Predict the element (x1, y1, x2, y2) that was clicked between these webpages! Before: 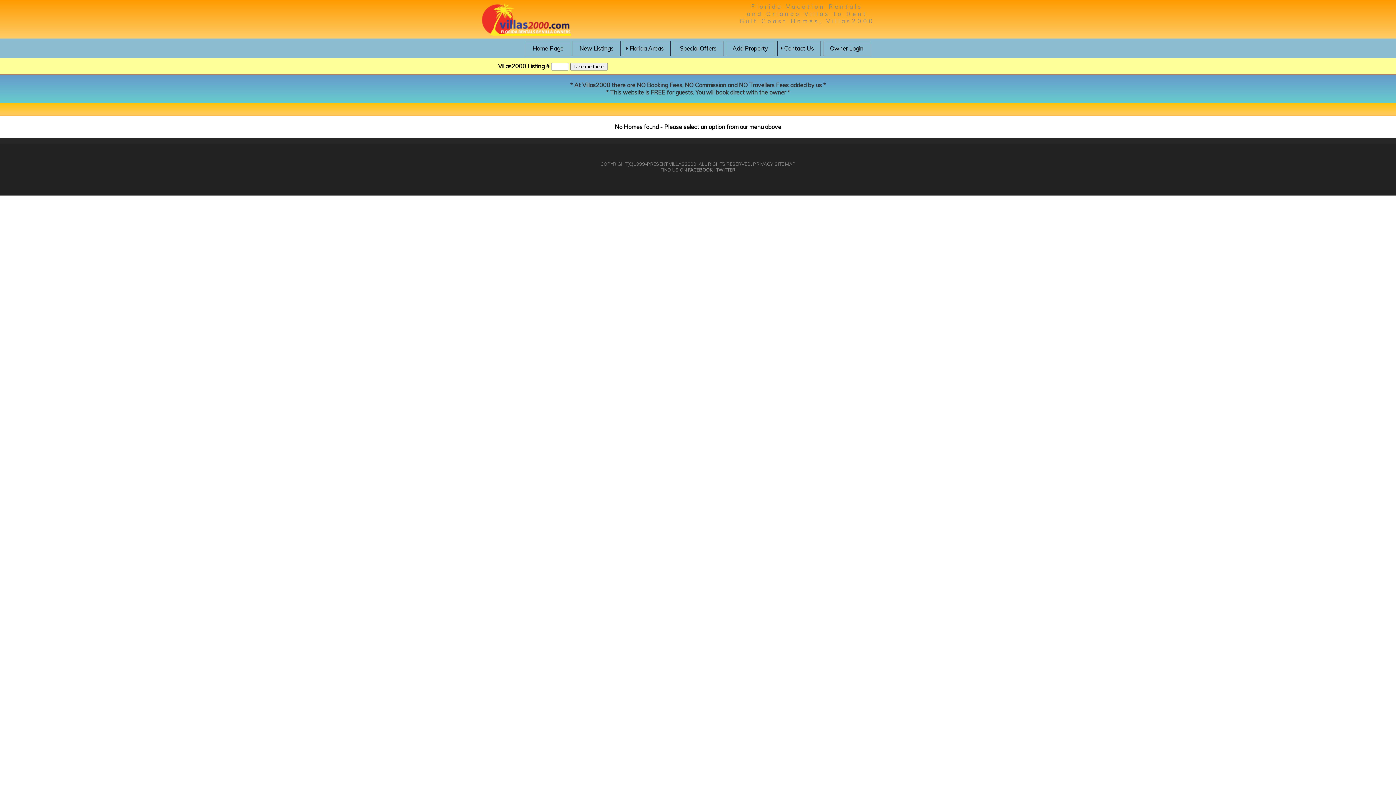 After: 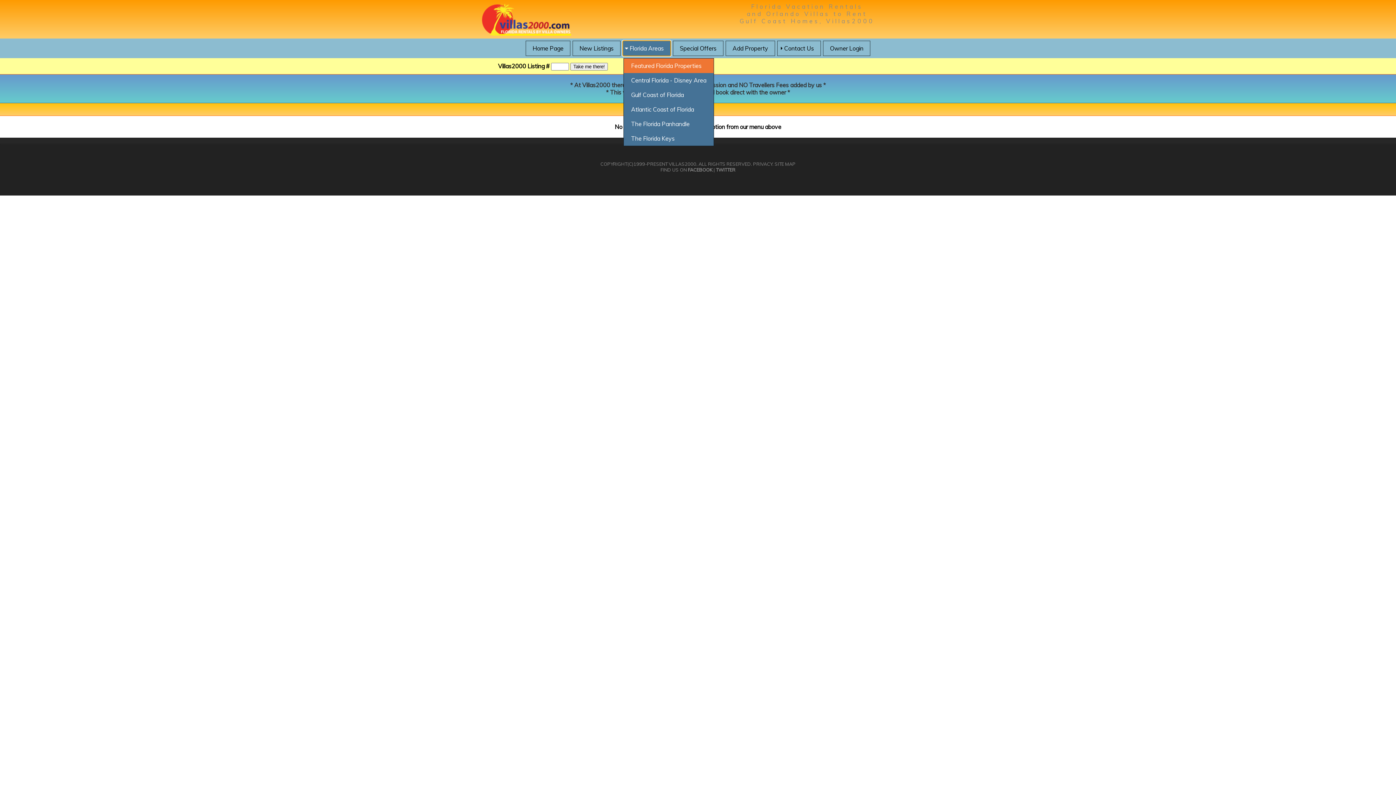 Action: label: Florida Areas bbox: (622, 40, 670, 56)